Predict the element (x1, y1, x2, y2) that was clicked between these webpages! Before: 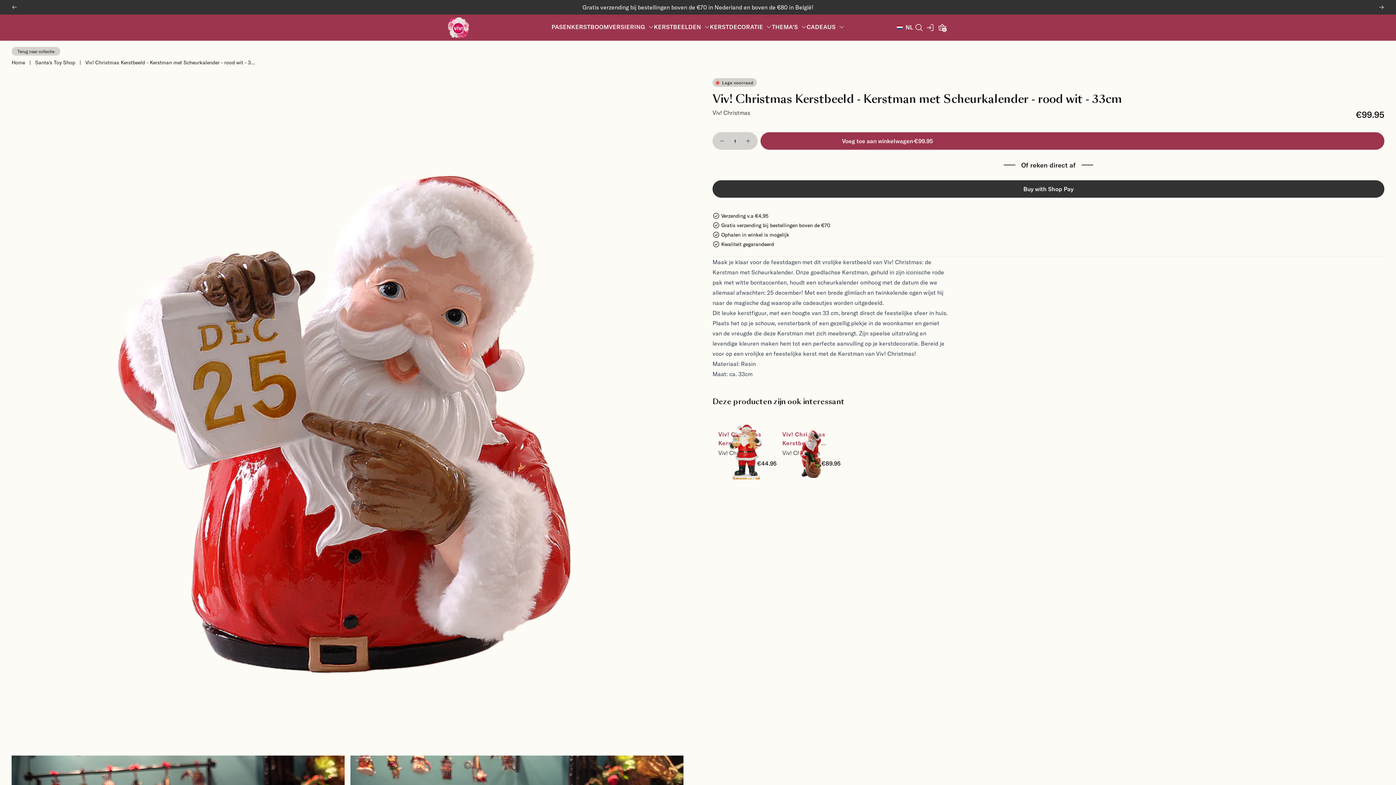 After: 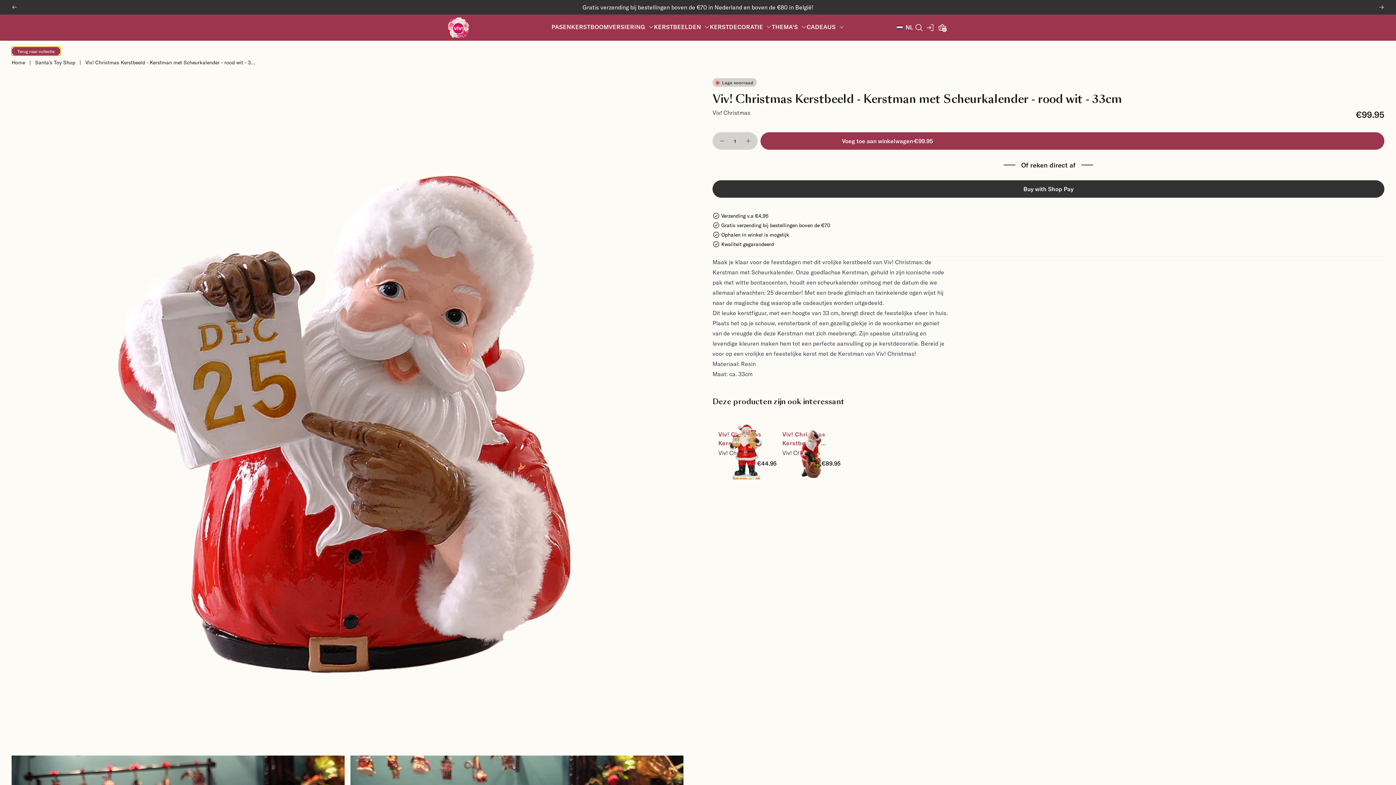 Action: label: Terug naar collectie bbox: (11, 46, 60, 55)